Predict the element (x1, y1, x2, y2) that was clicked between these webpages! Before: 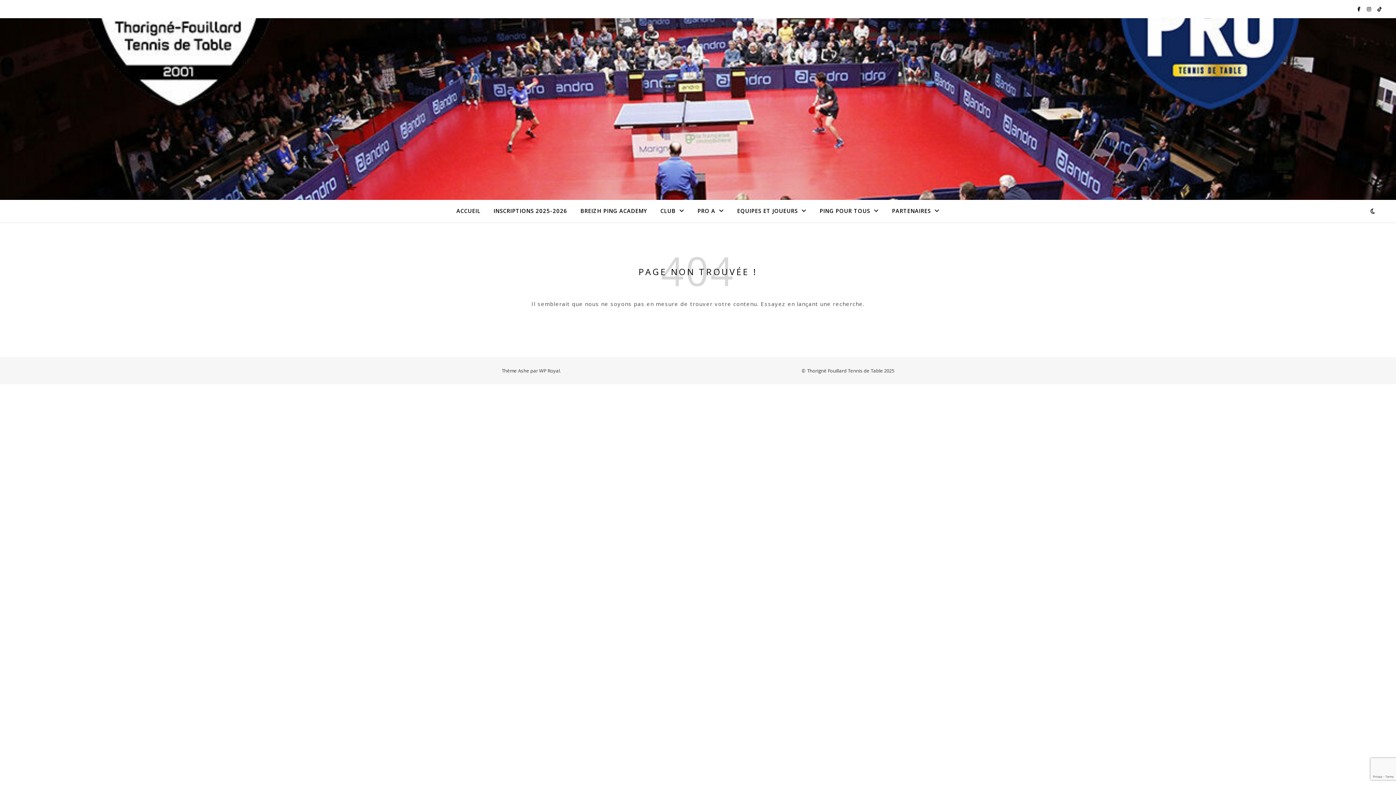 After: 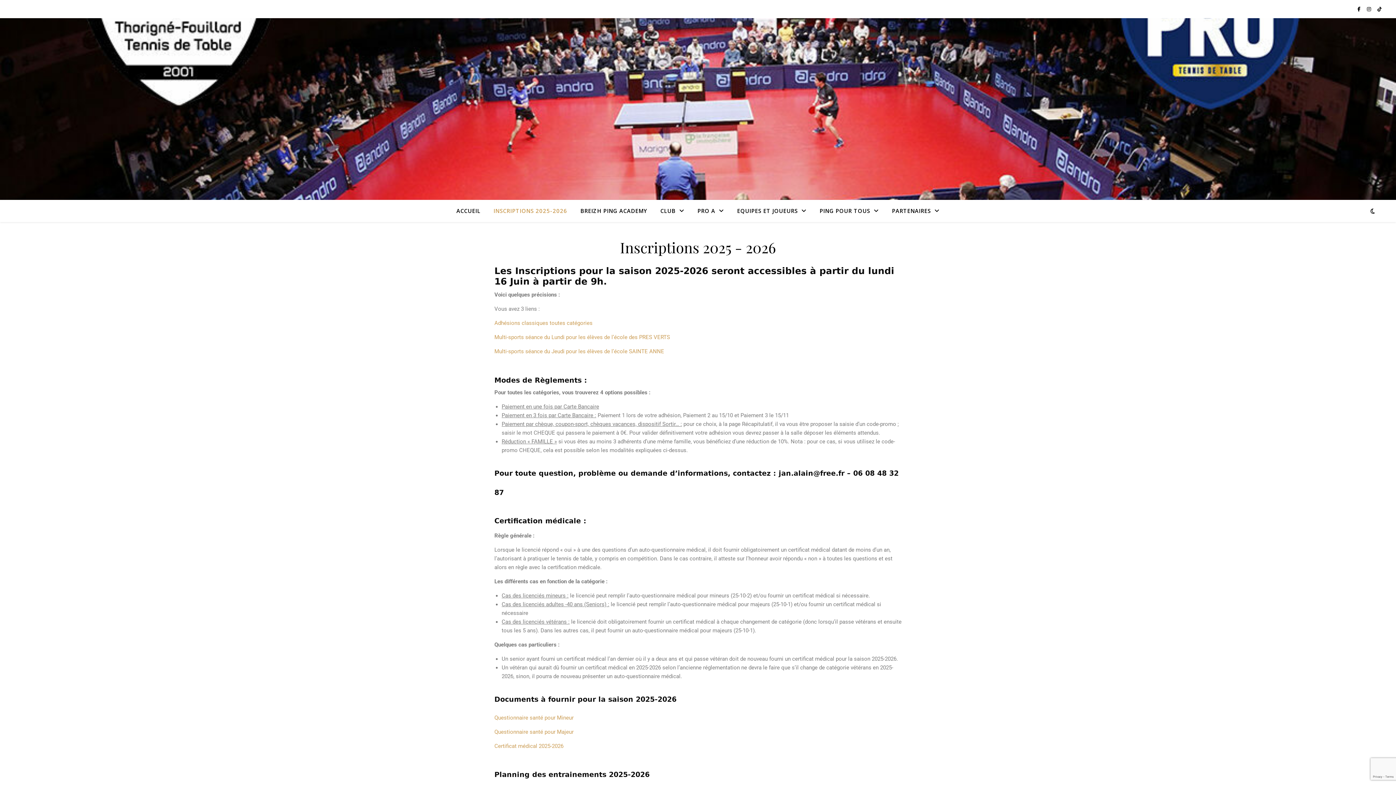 Action: bbox: (487, 200, 573, 221) label: INSCRIPTIONS 2025-2026